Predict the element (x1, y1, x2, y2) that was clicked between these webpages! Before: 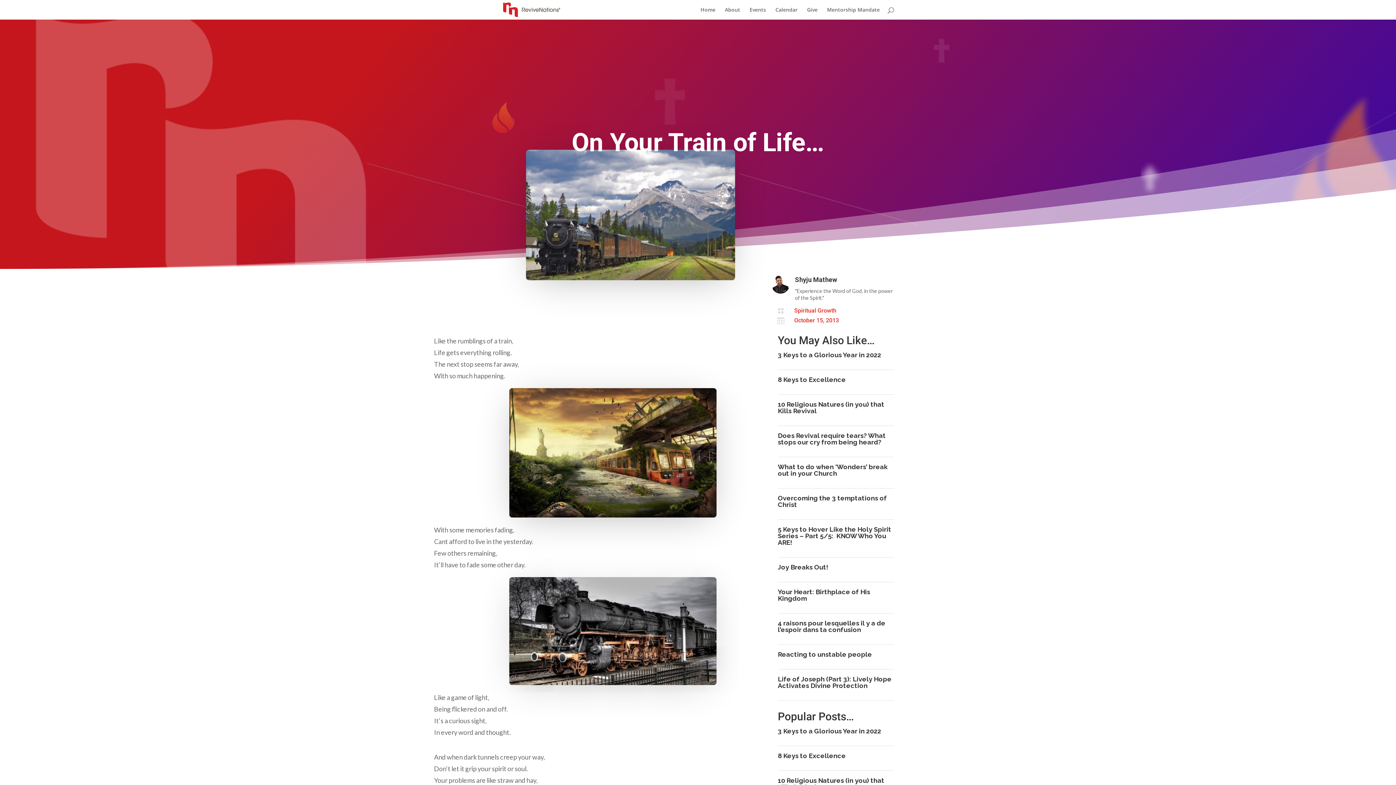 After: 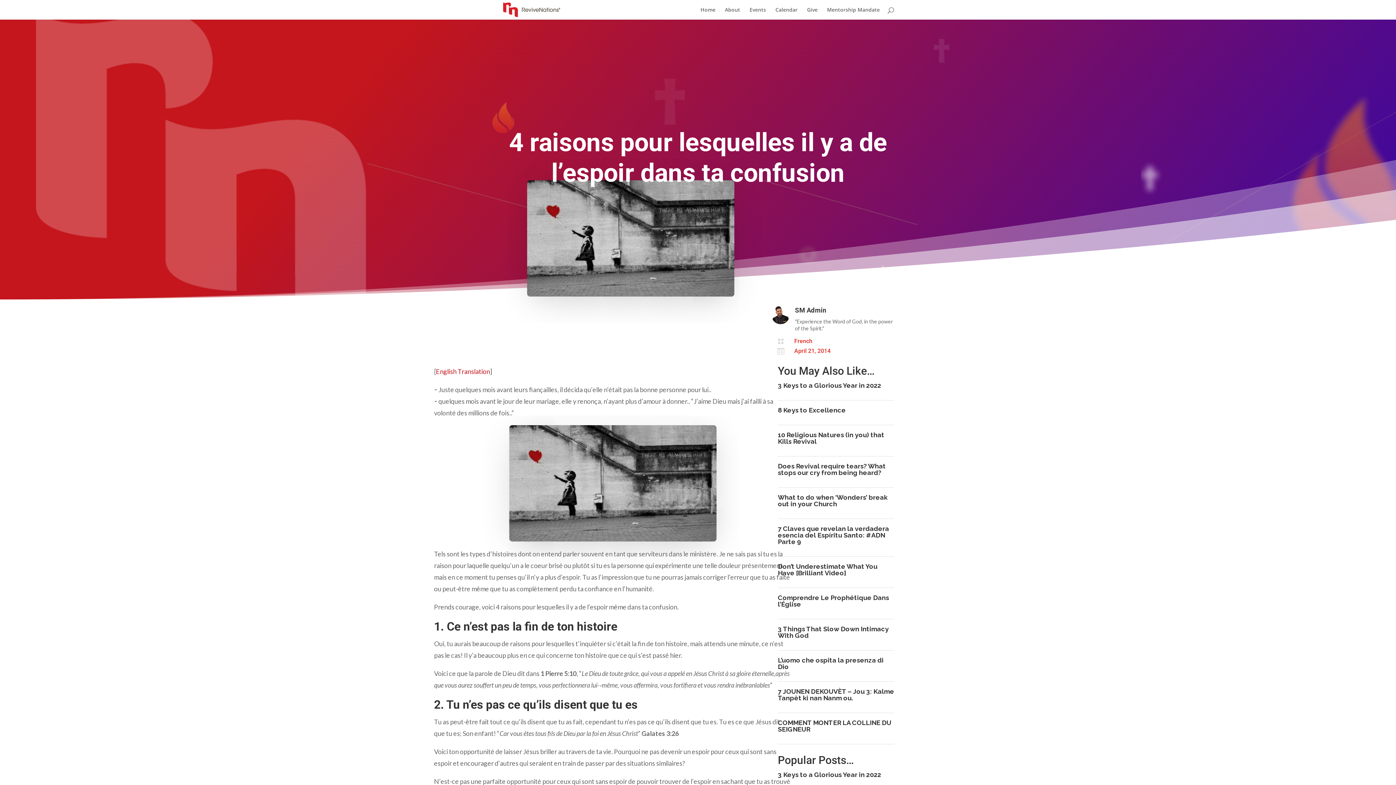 Action: label: 4 raisons pour lesquelles il y a de l’espoir dans ta confusion bbox: (778, 619, 885, 633)